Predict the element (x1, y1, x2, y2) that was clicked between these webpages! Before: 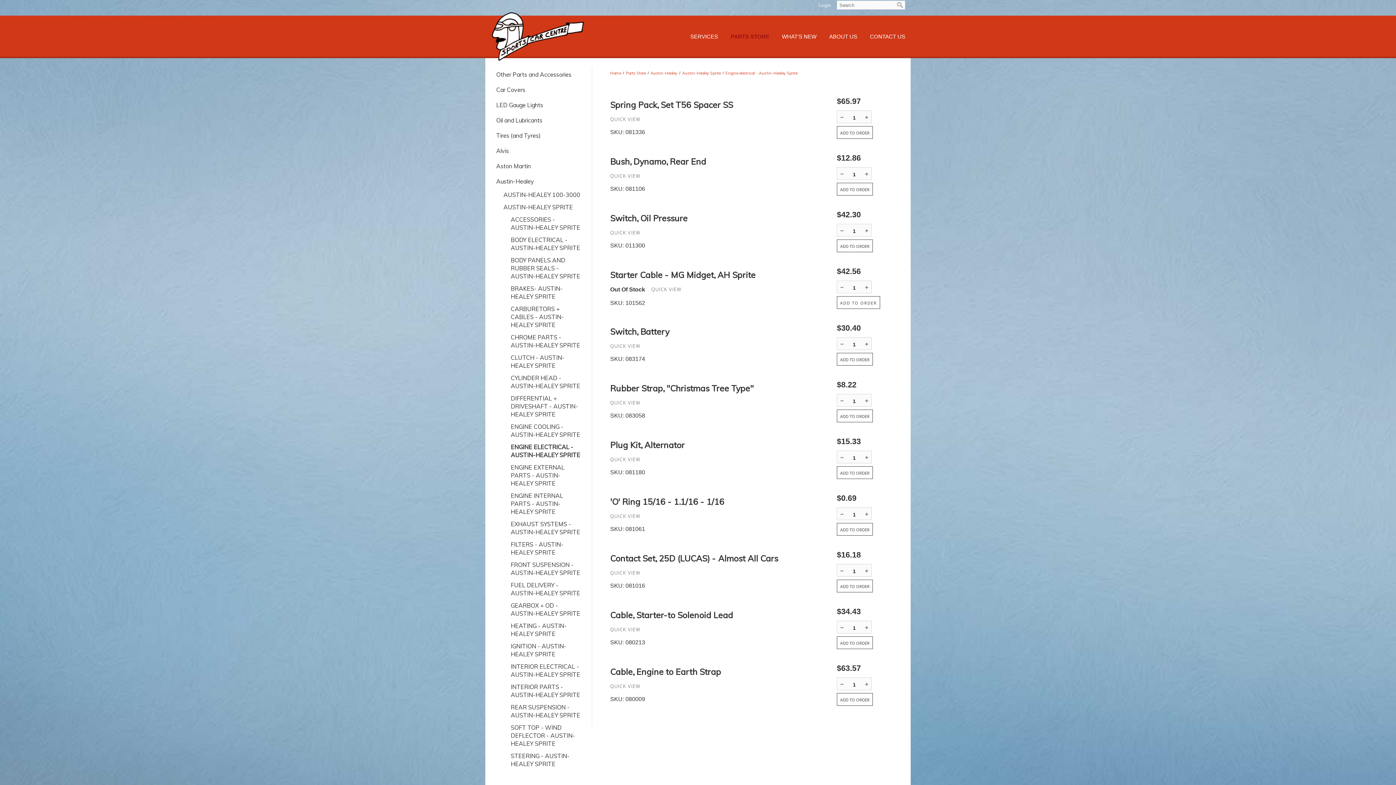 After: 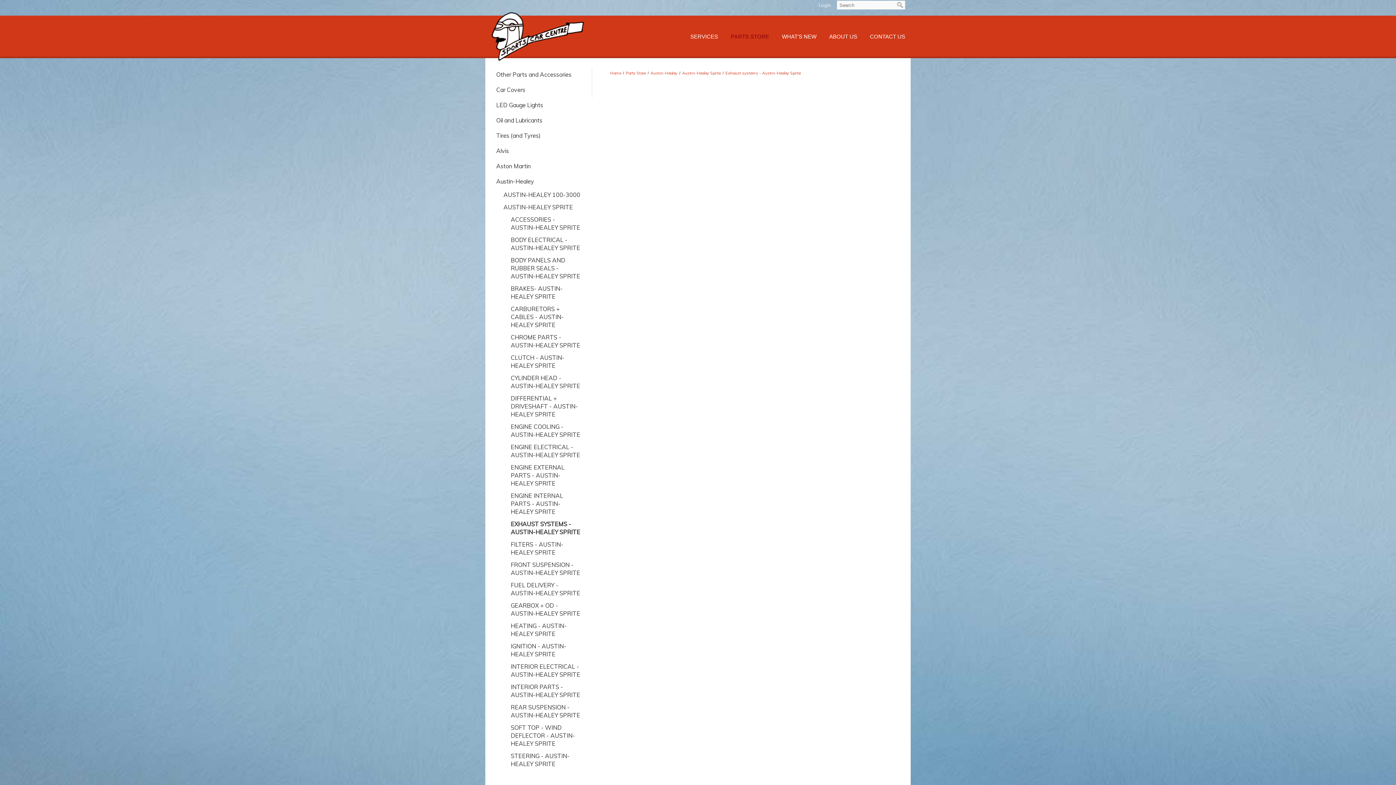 Action: bbox: (510, 518, 580, 538) label: EXHAUST SYSTEMS - AUSTIN-HEALEY SPRITE